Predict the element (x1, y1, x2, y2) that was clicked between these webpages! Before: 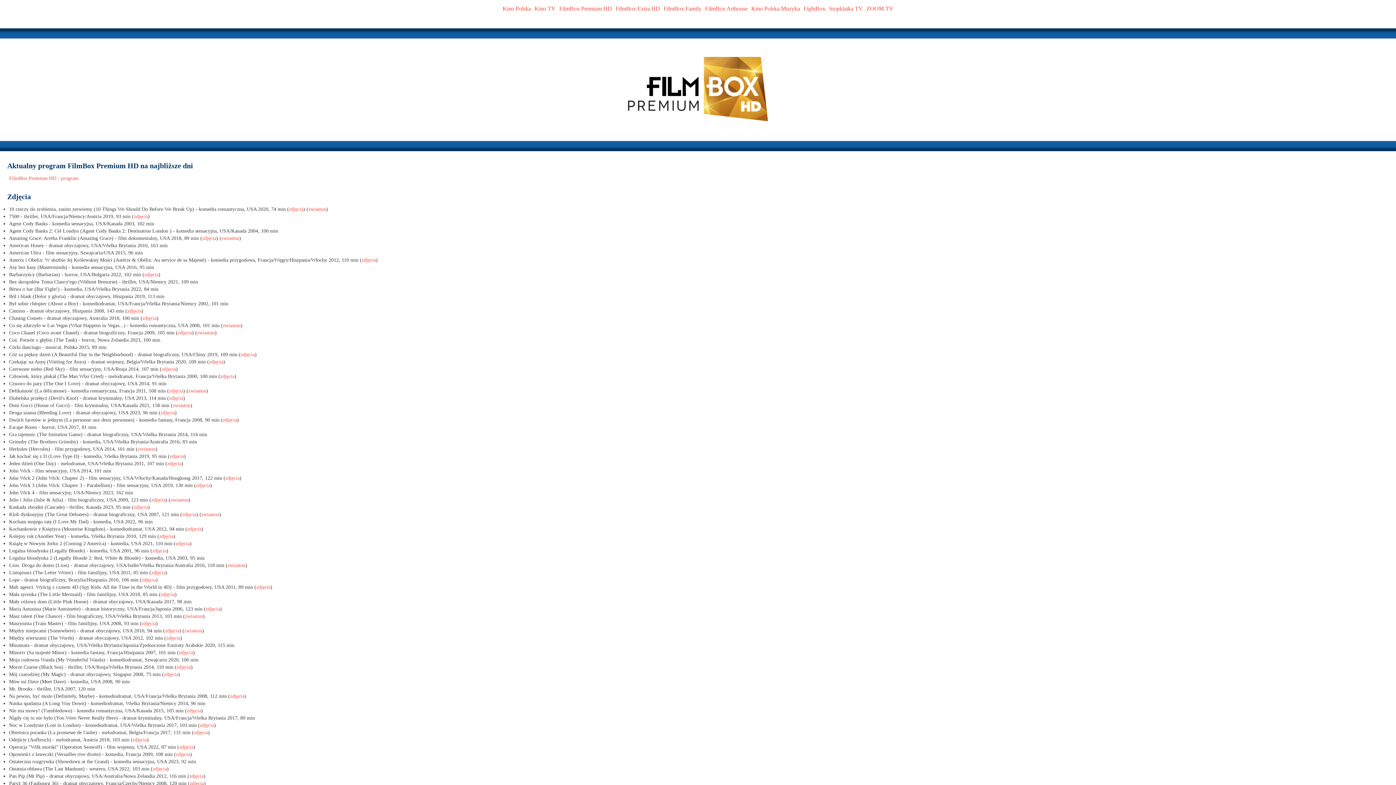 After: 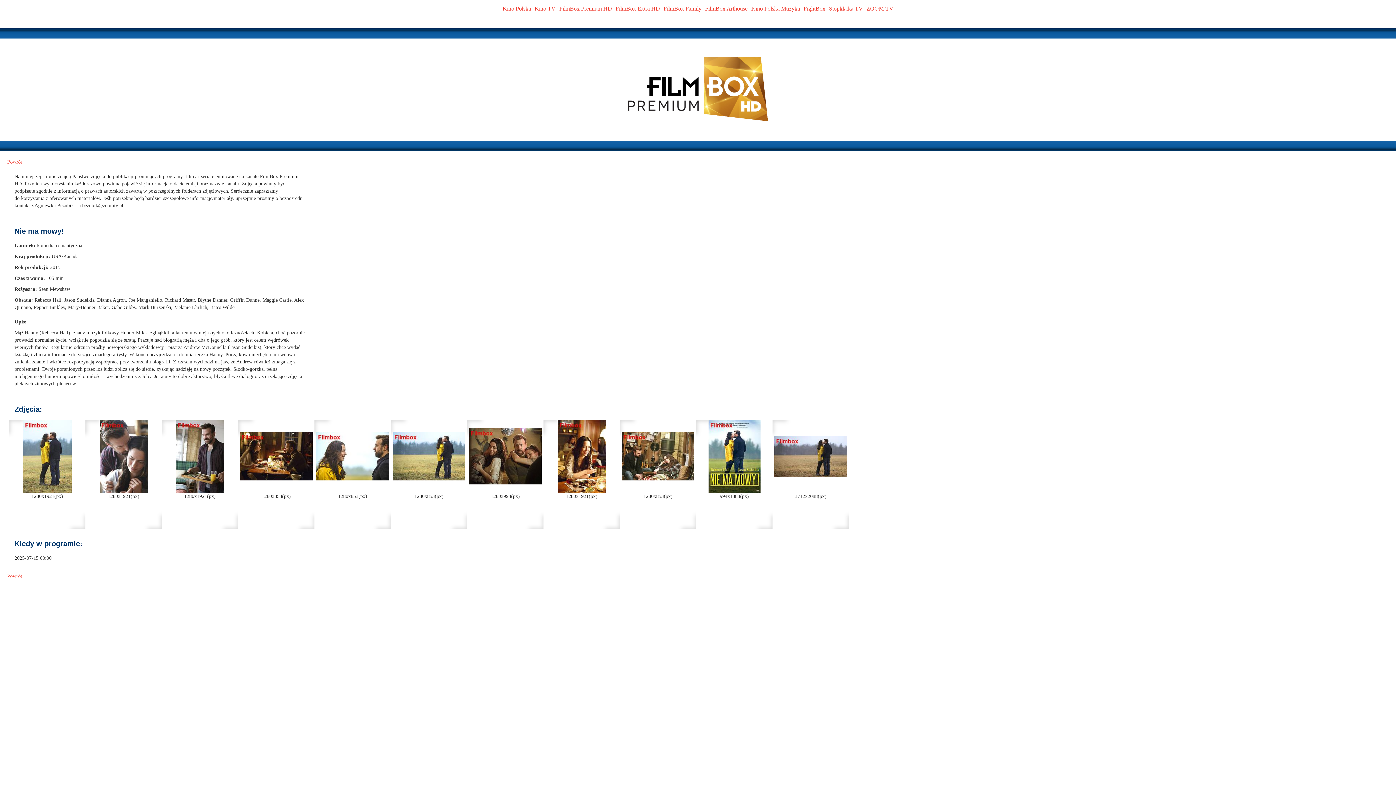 Action: label: zdjęcia bbox: (186, 708, 201, 713)